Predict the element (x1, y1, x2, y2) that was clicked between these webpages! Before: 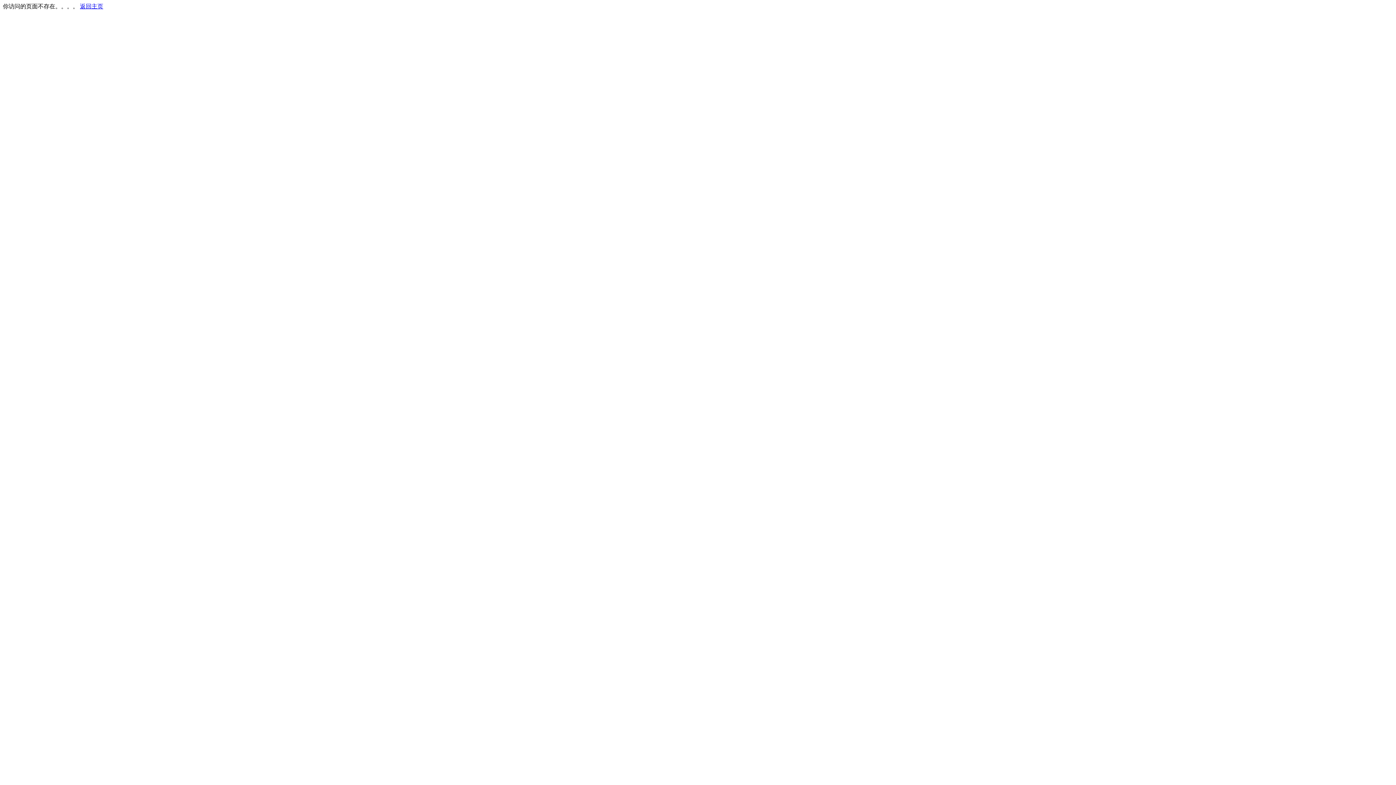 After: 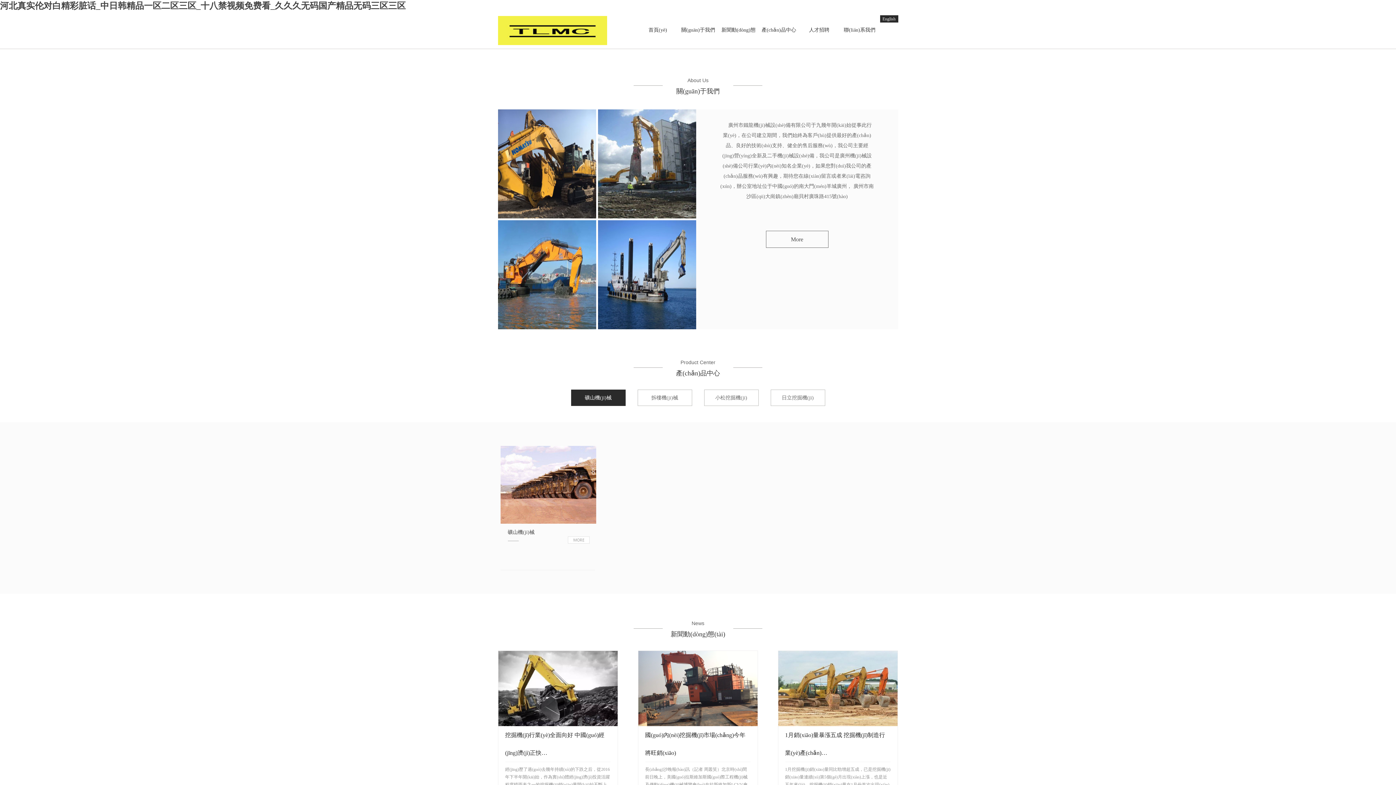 Action: bbox: (80, 3, 103, 9) label: 返回主页